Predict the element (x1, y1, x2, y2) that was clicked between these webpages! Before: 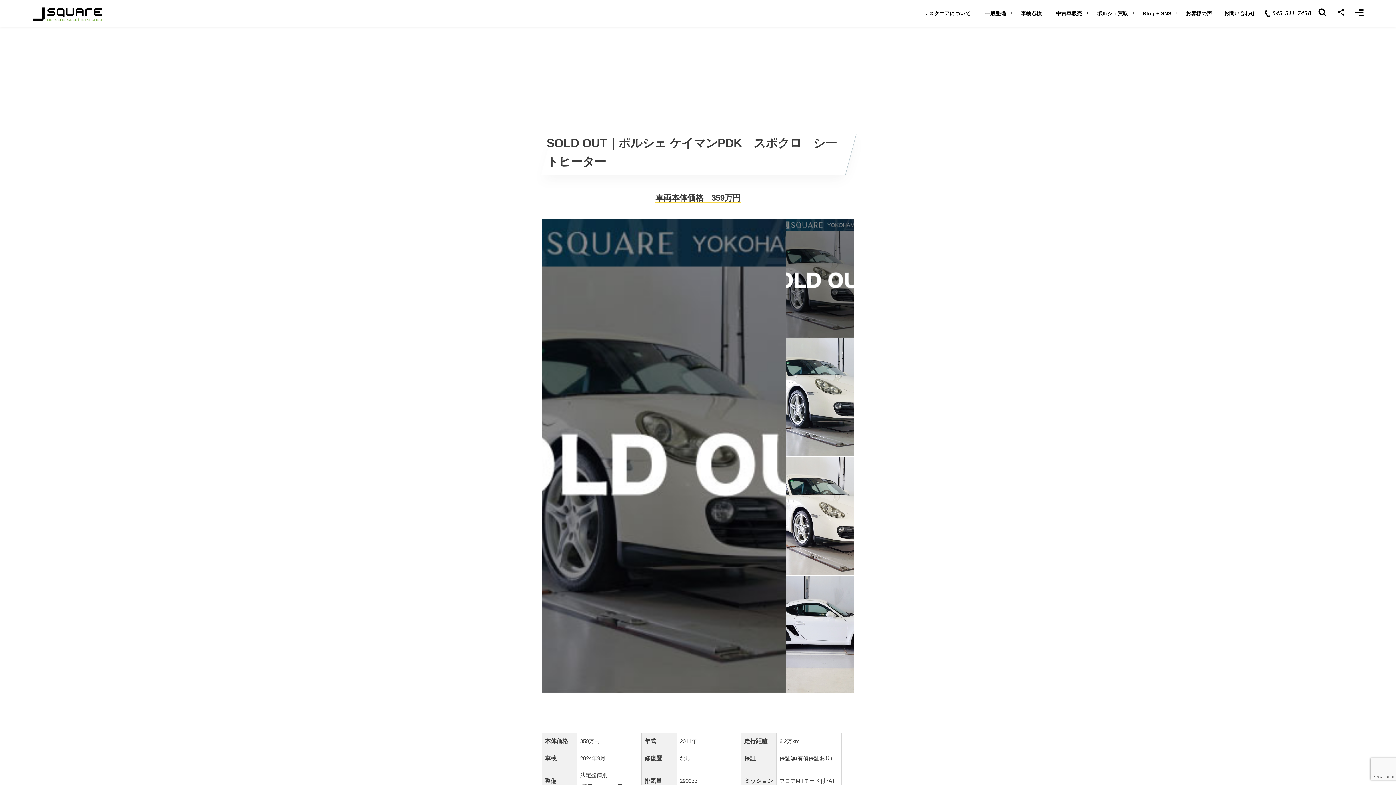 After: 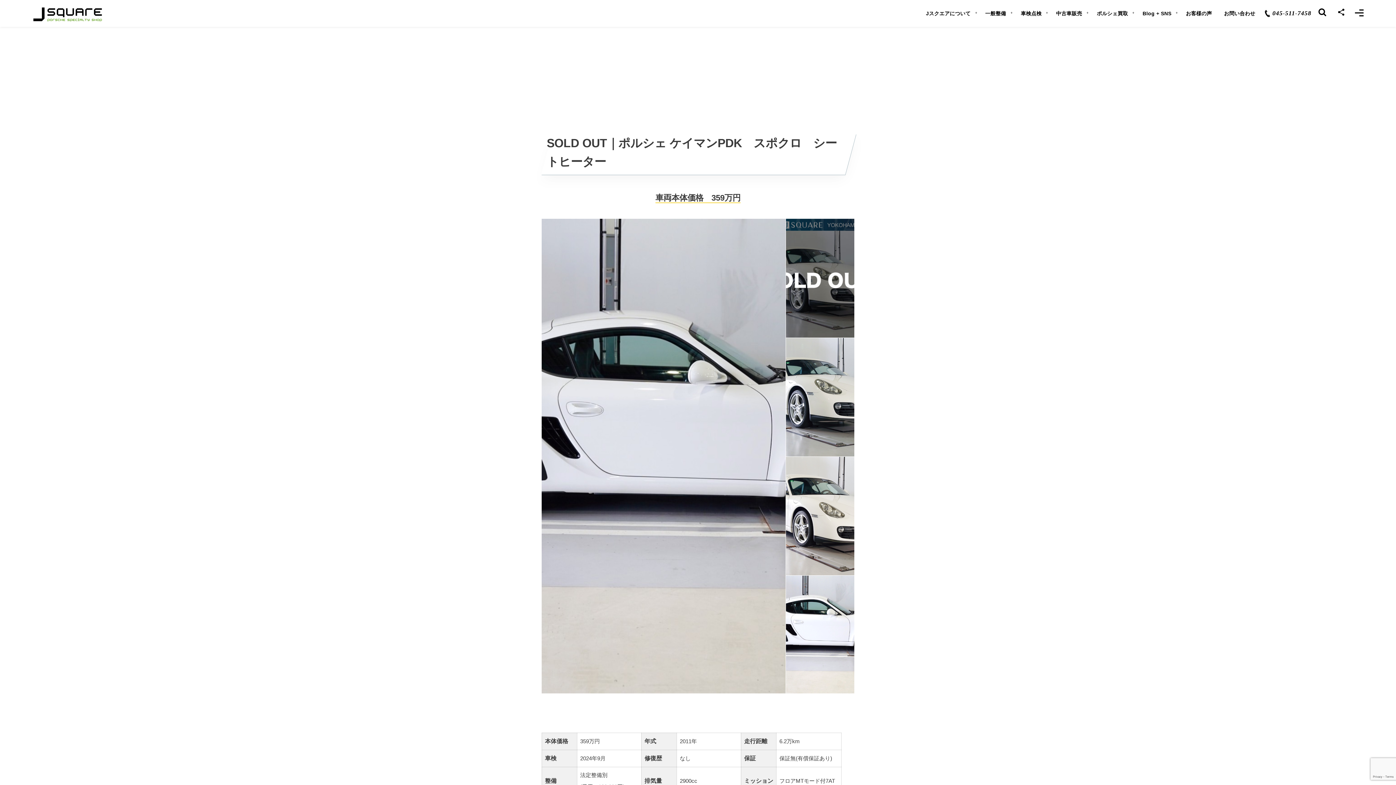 Action: bbox: (786, 685, 854, 691)